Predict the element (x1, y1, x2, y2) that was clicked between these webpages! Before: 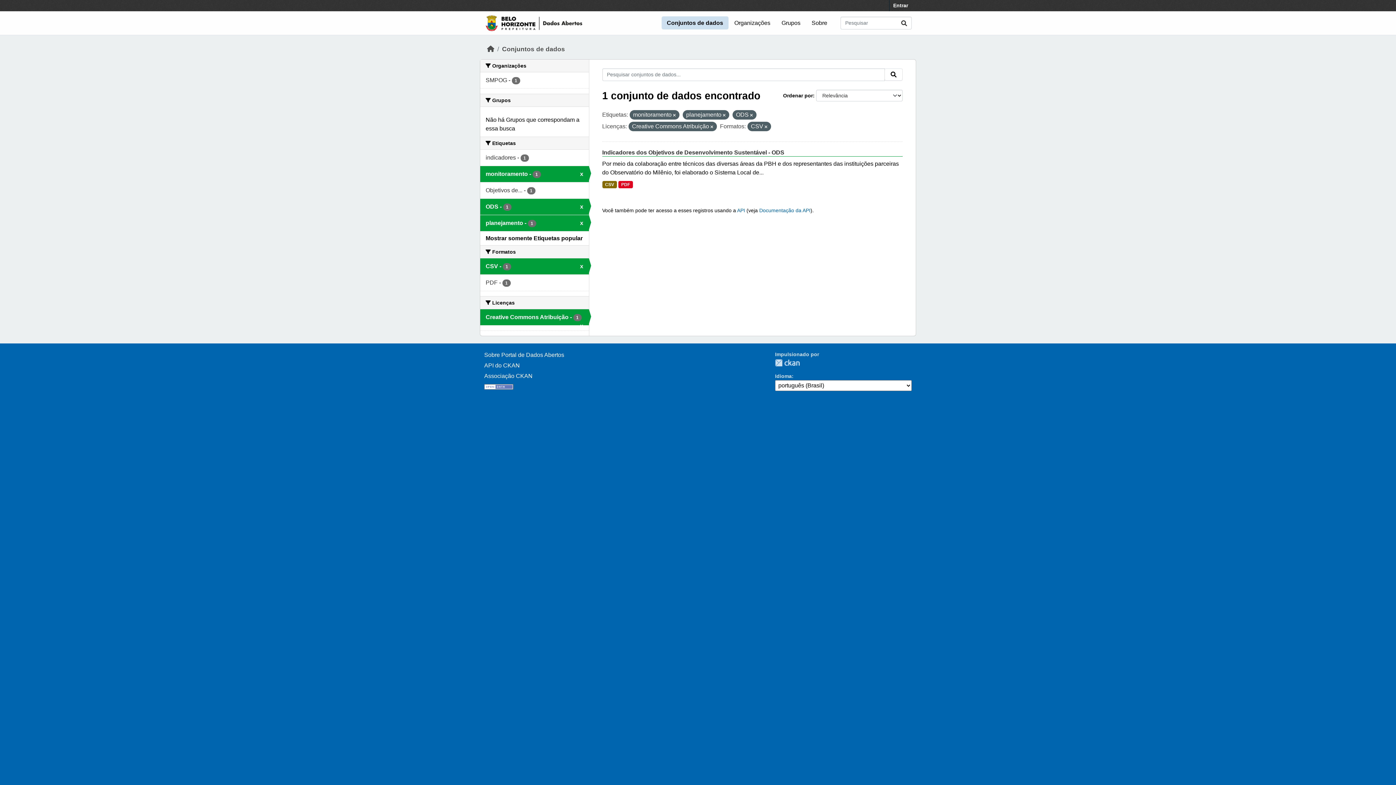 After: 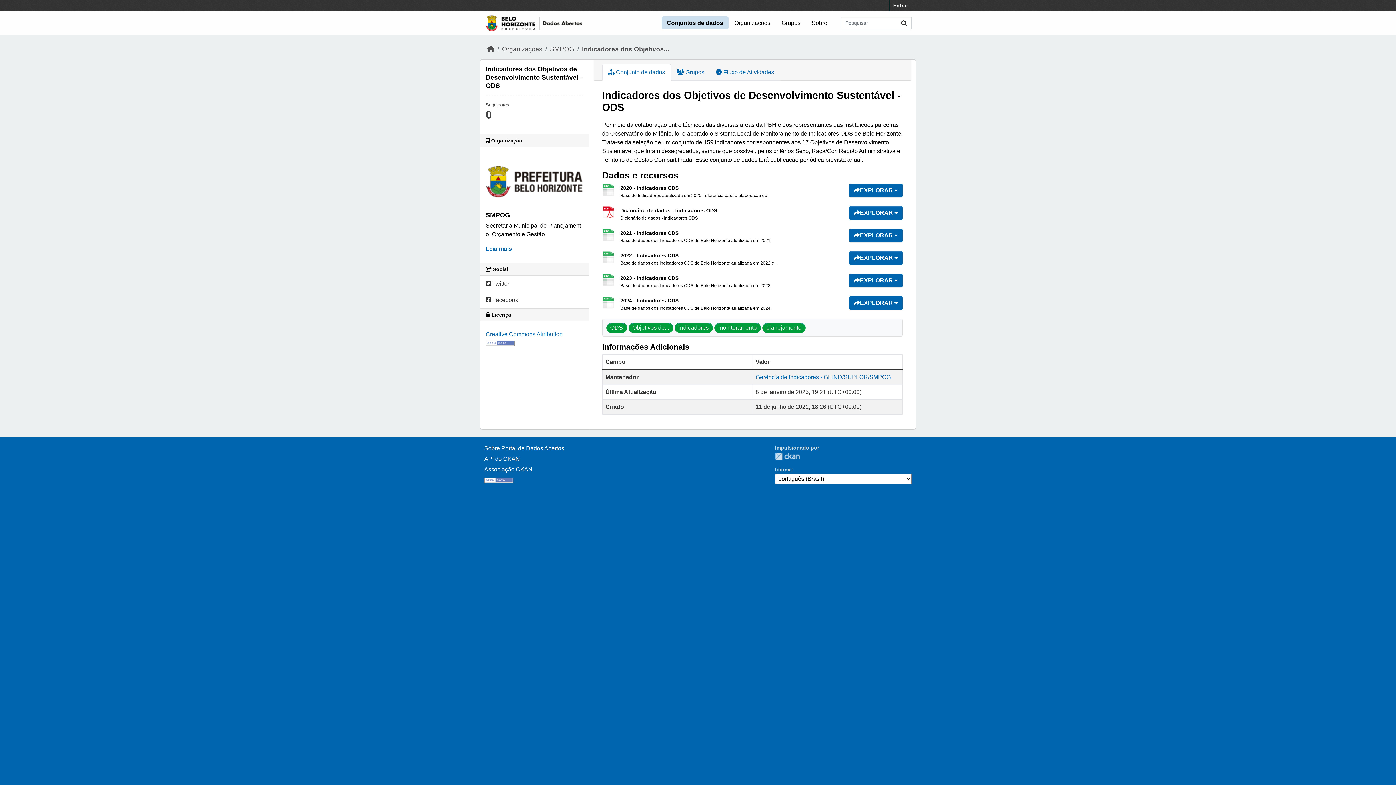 Action: bbox: (618, 181, 632, 188) label: PDF